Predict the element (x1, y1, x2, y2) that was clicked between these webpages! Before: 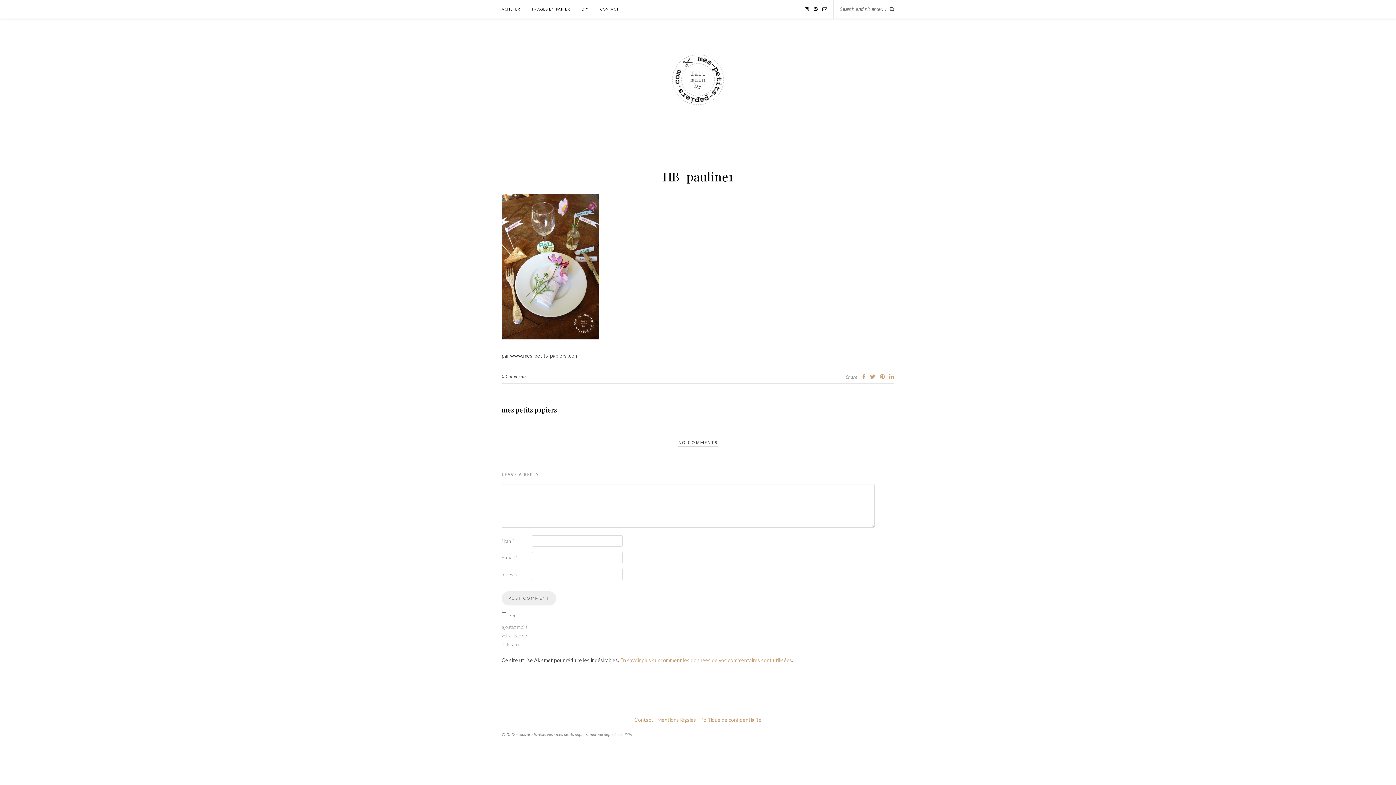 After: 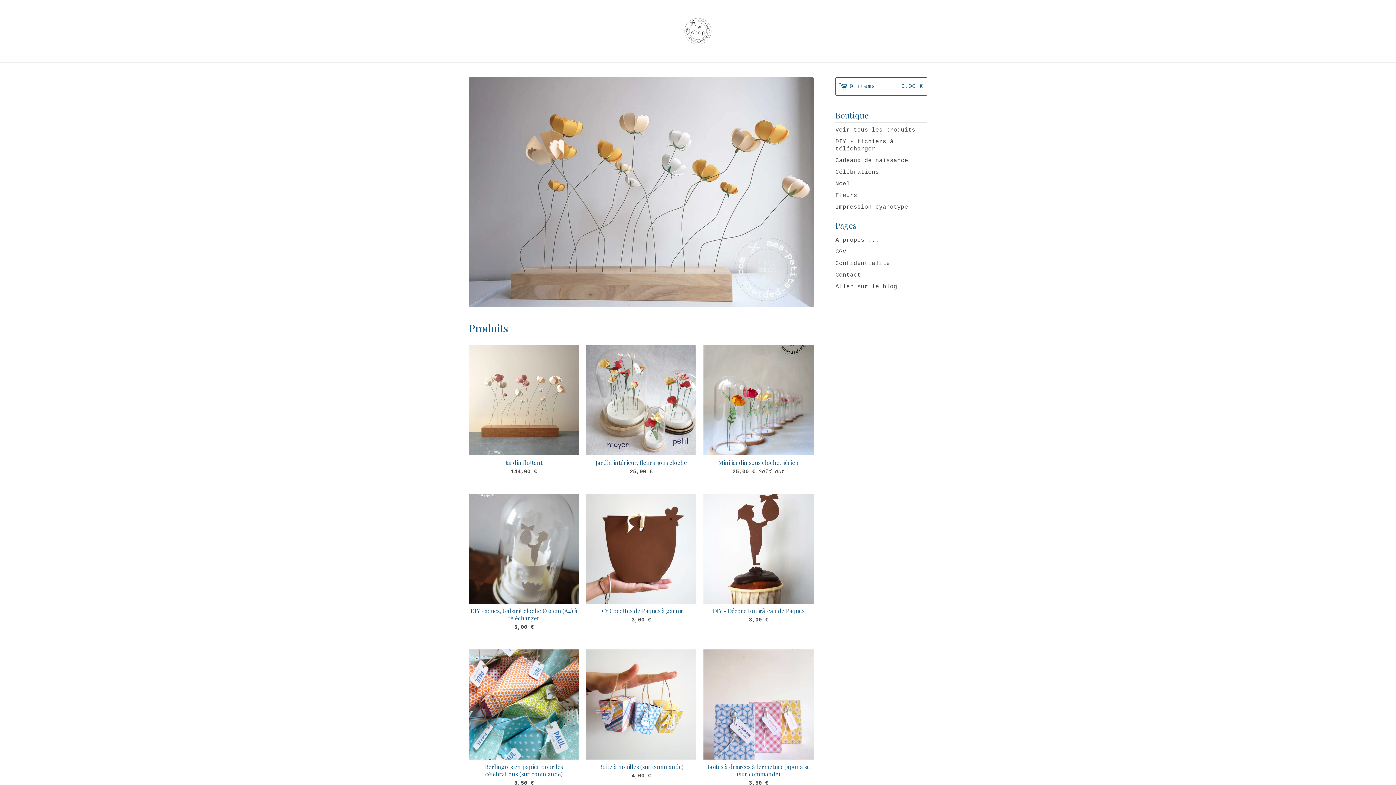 Action: bbox: (501, 0, 520, 18) label: ACHETER